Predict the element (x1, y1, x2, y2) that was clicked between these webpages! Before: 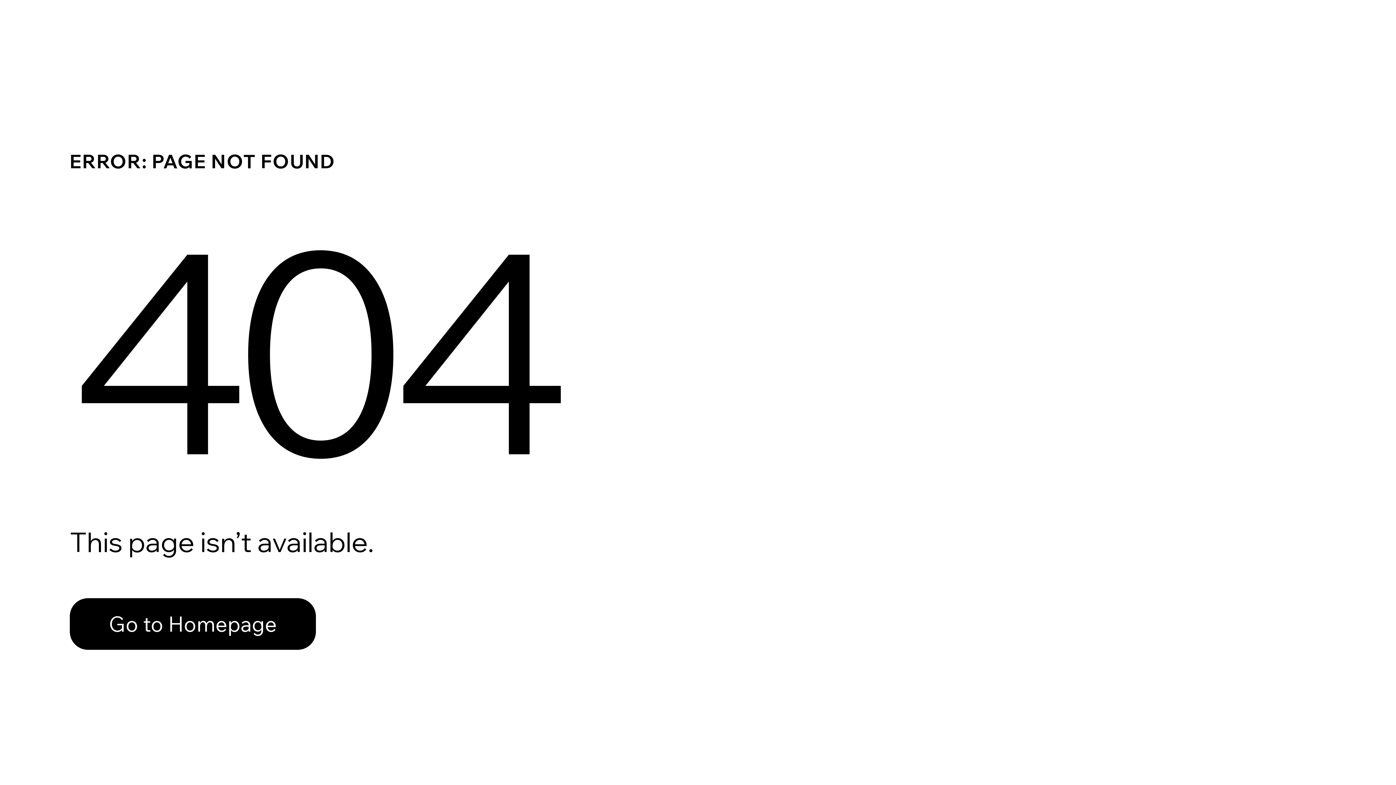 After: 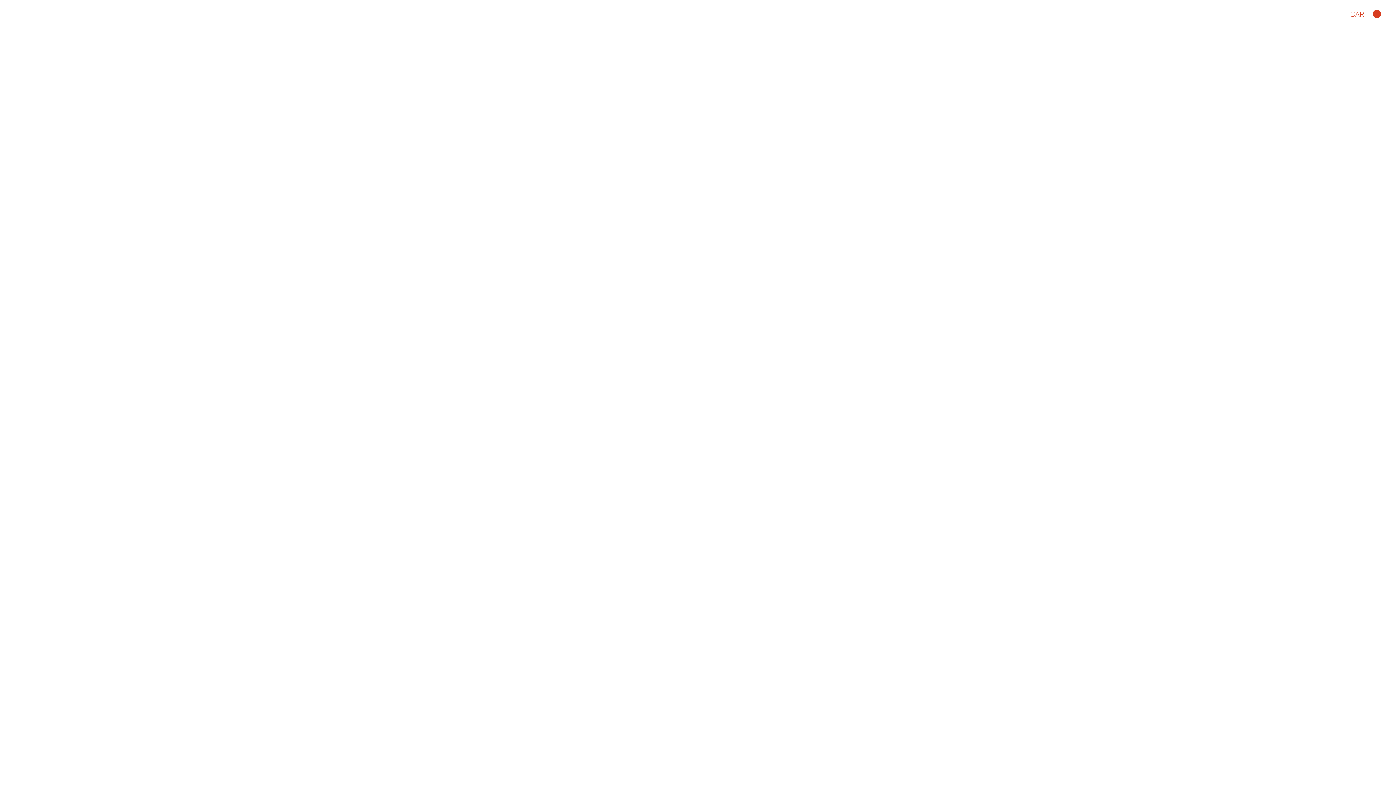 Action: label: Go to Homepage bbox: (69, 598, 316, 650)